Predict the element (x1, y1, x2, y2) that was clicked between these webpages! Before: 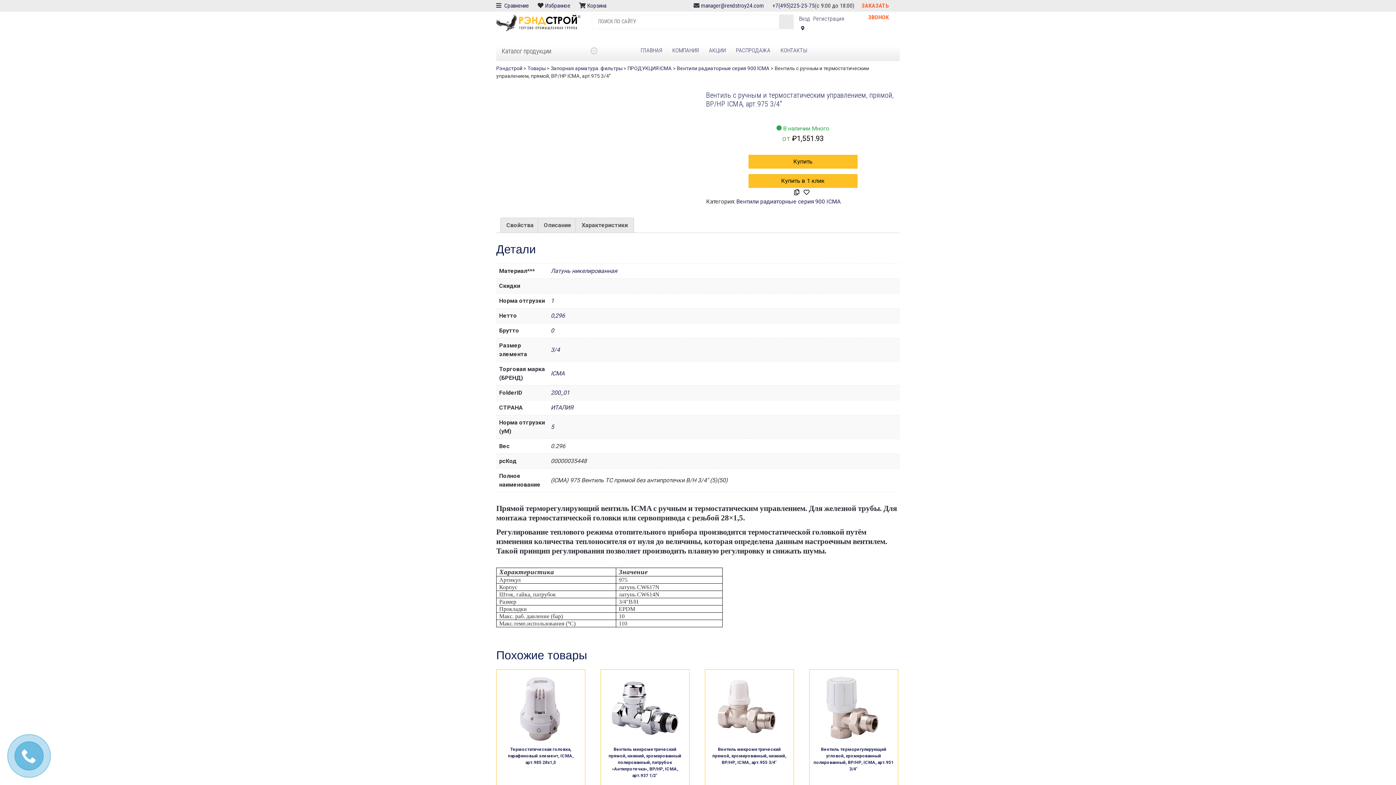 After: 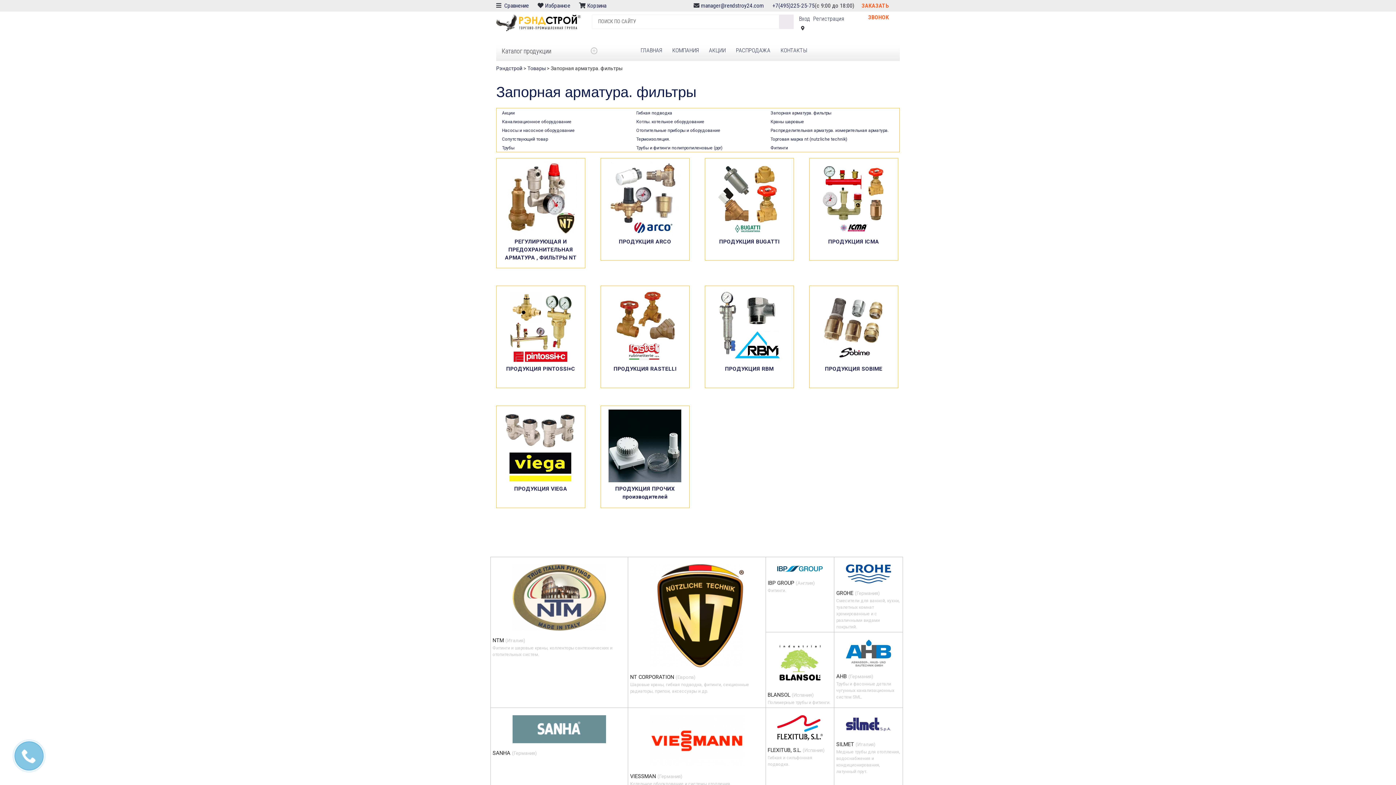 Action: bbox: (550, 65, 622, 71) label: Запорная арматура. фильтры